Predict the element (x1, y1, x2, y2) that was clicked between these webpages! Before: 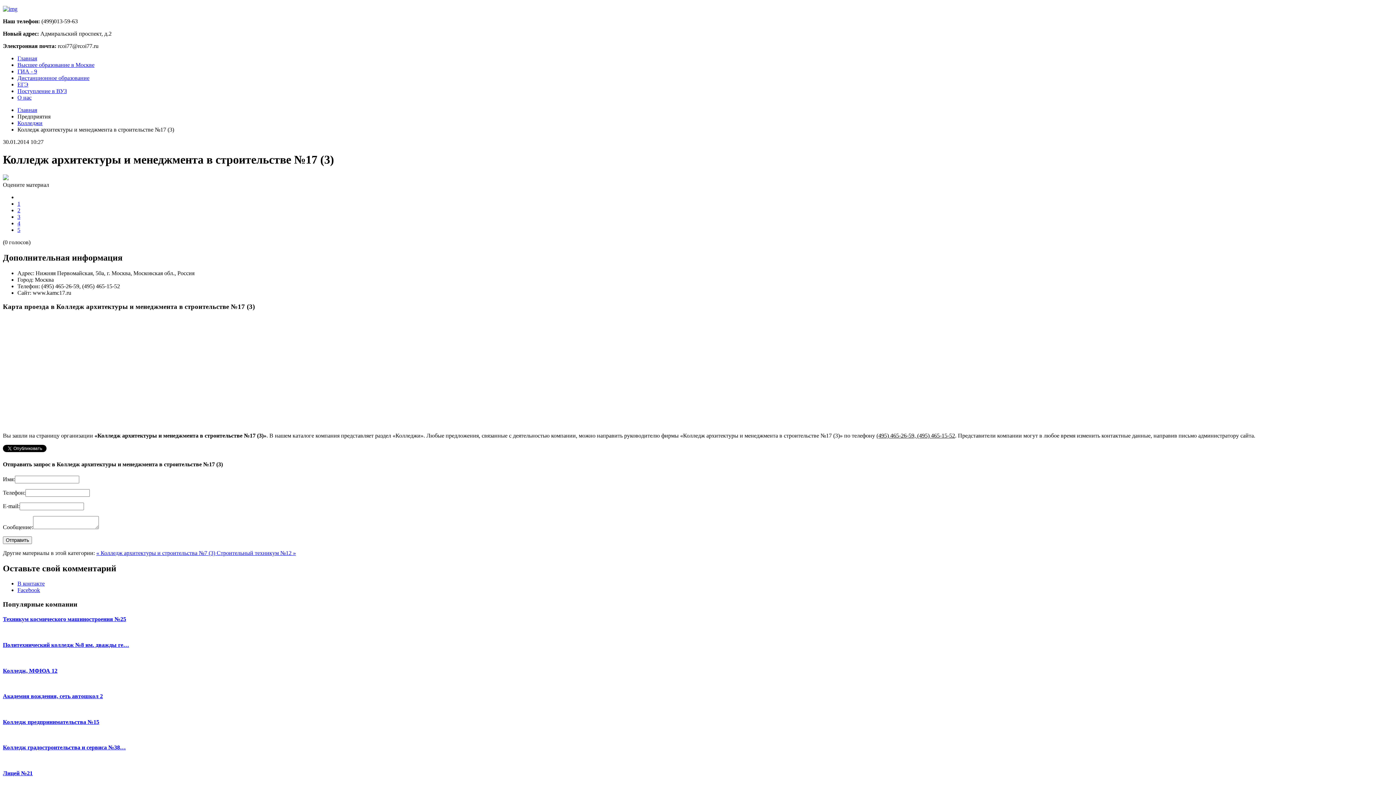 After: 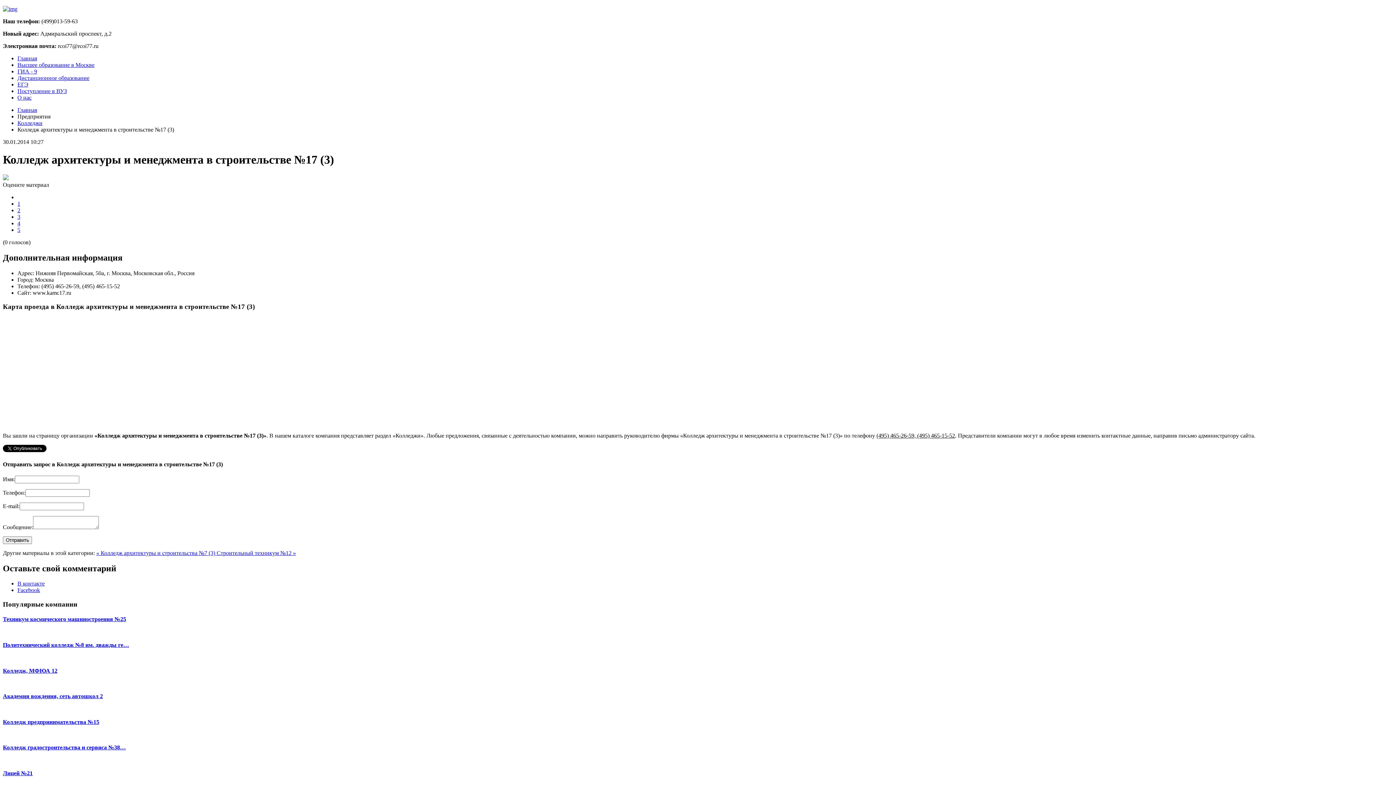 Action: bbox: (17, 226, 20, 233) label: 5